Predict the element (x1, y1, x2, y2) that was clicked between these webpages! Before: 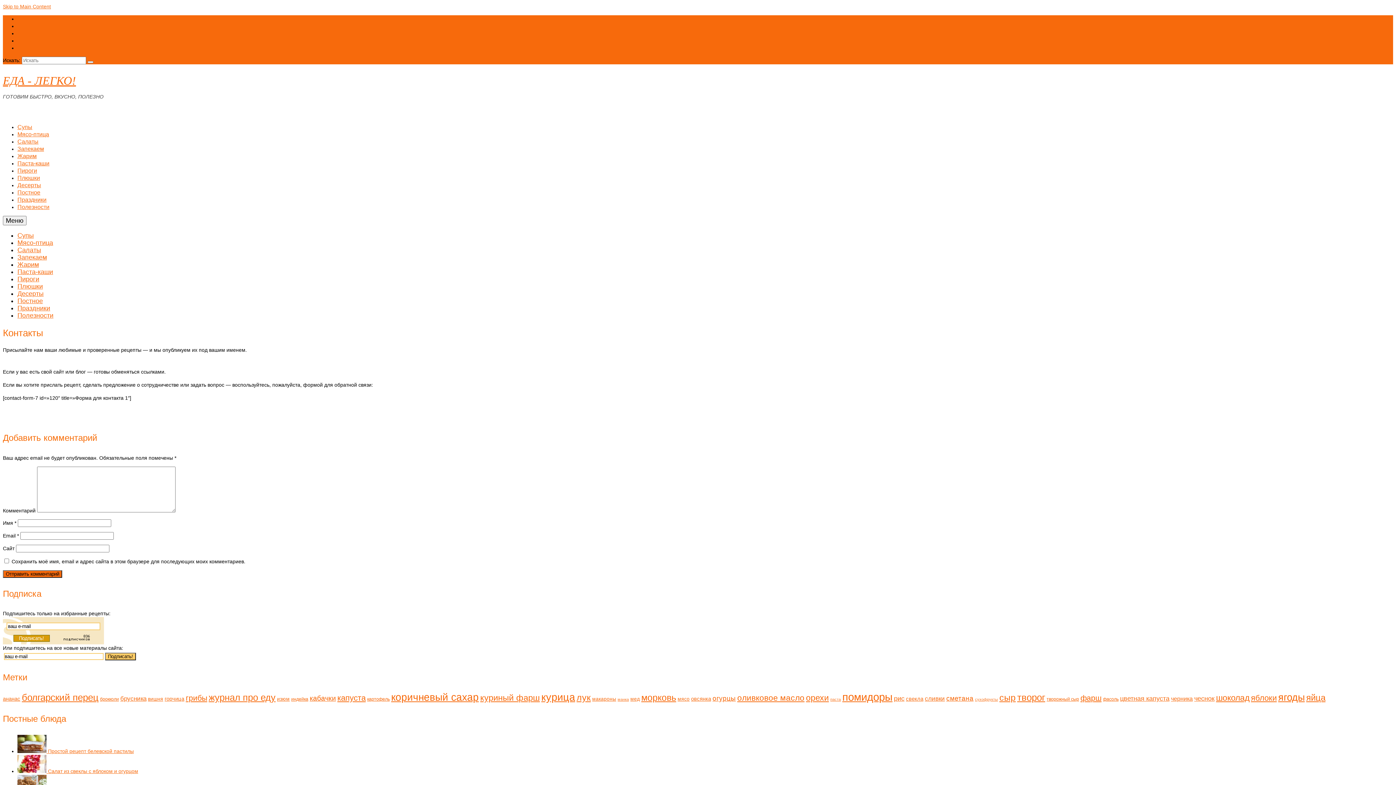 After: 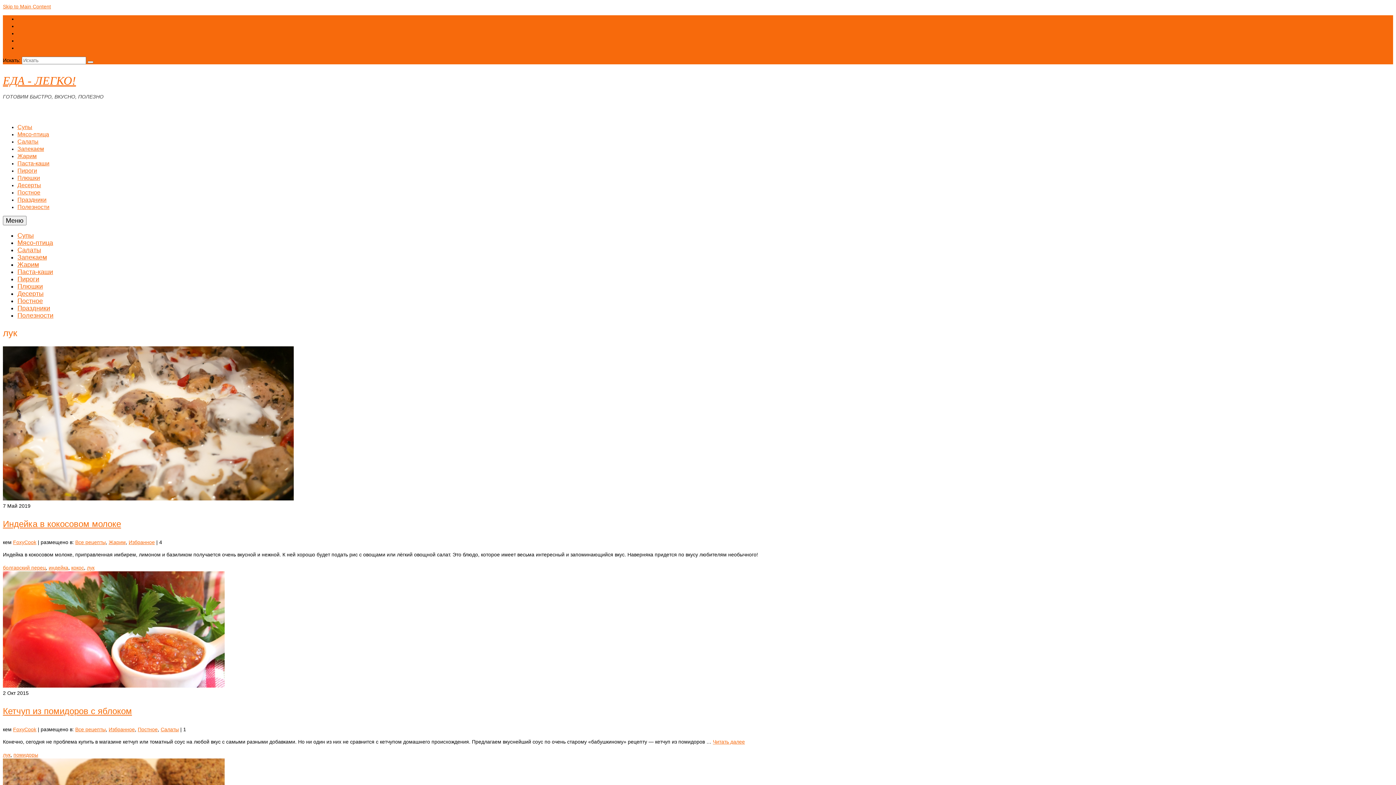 Action: bbox: (576, 693, 590, 703) label: лук (22 элемента)